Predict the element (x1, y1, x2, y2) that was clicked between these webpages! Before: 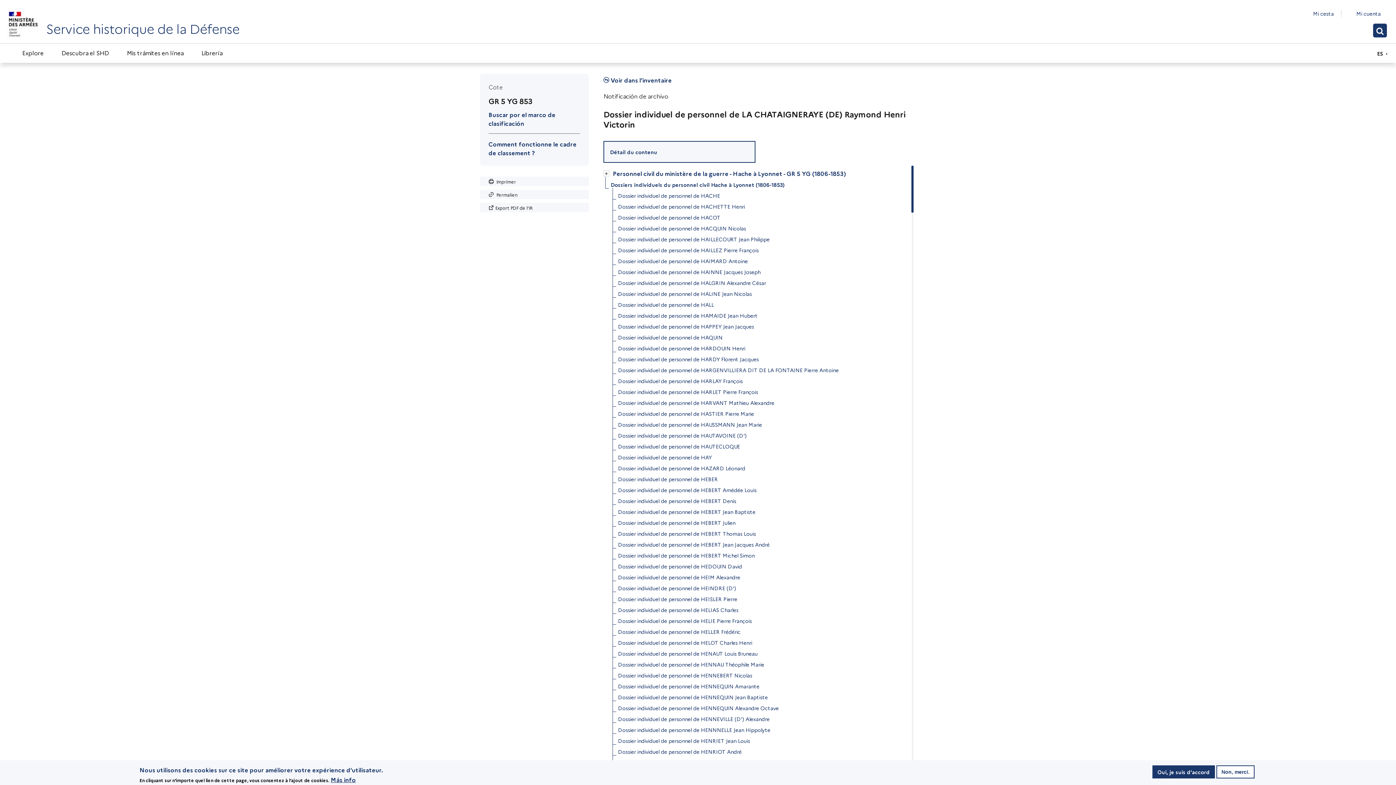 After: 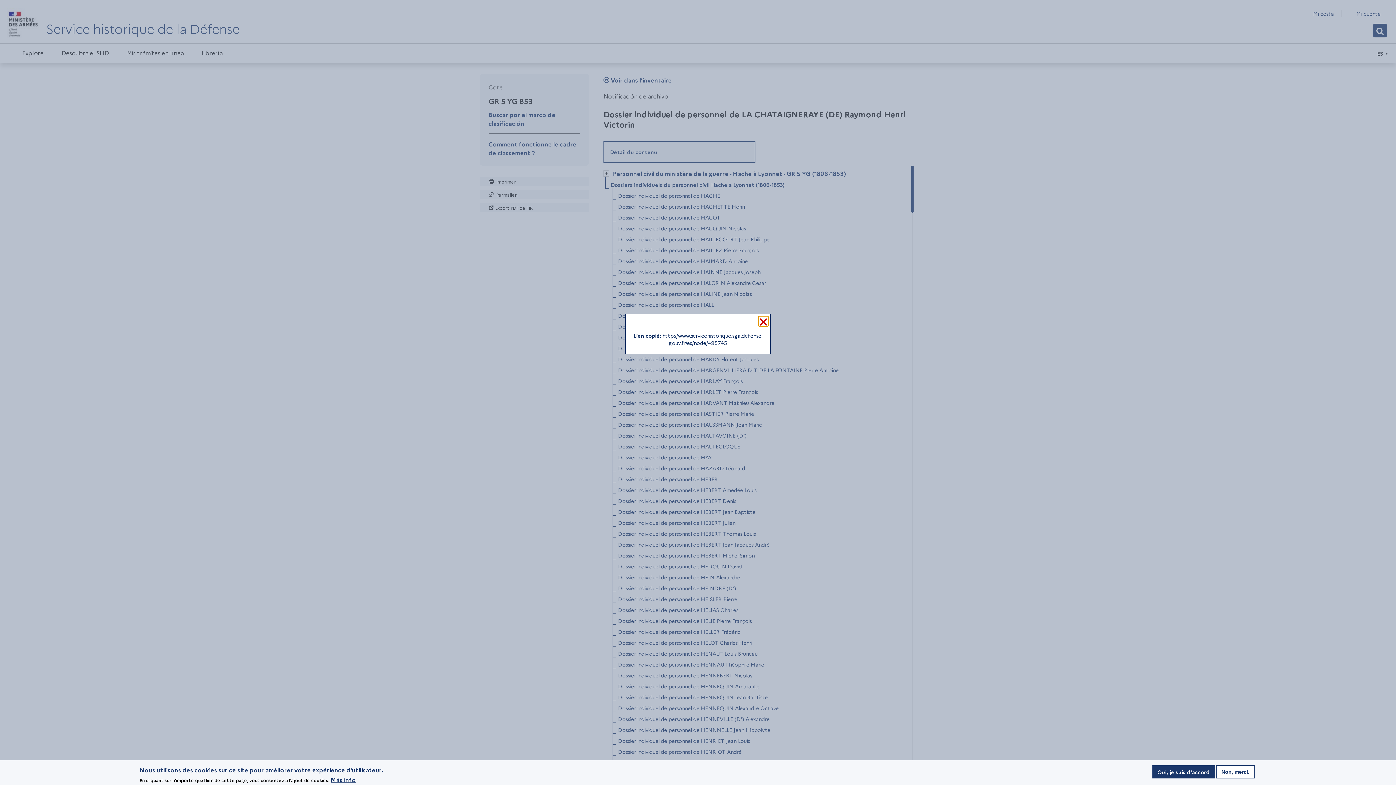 Action: label:  Permalien bbox: (480, 189, 589, 199)